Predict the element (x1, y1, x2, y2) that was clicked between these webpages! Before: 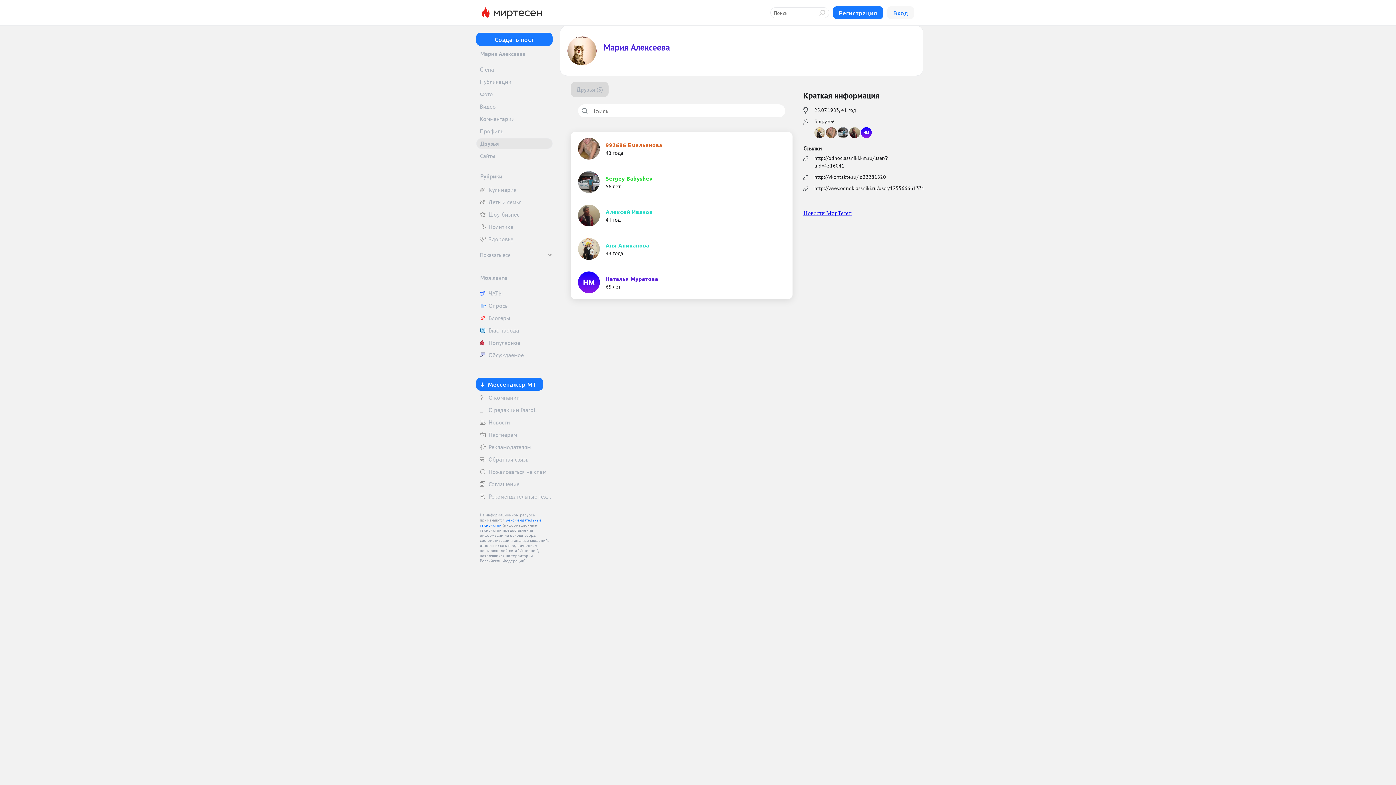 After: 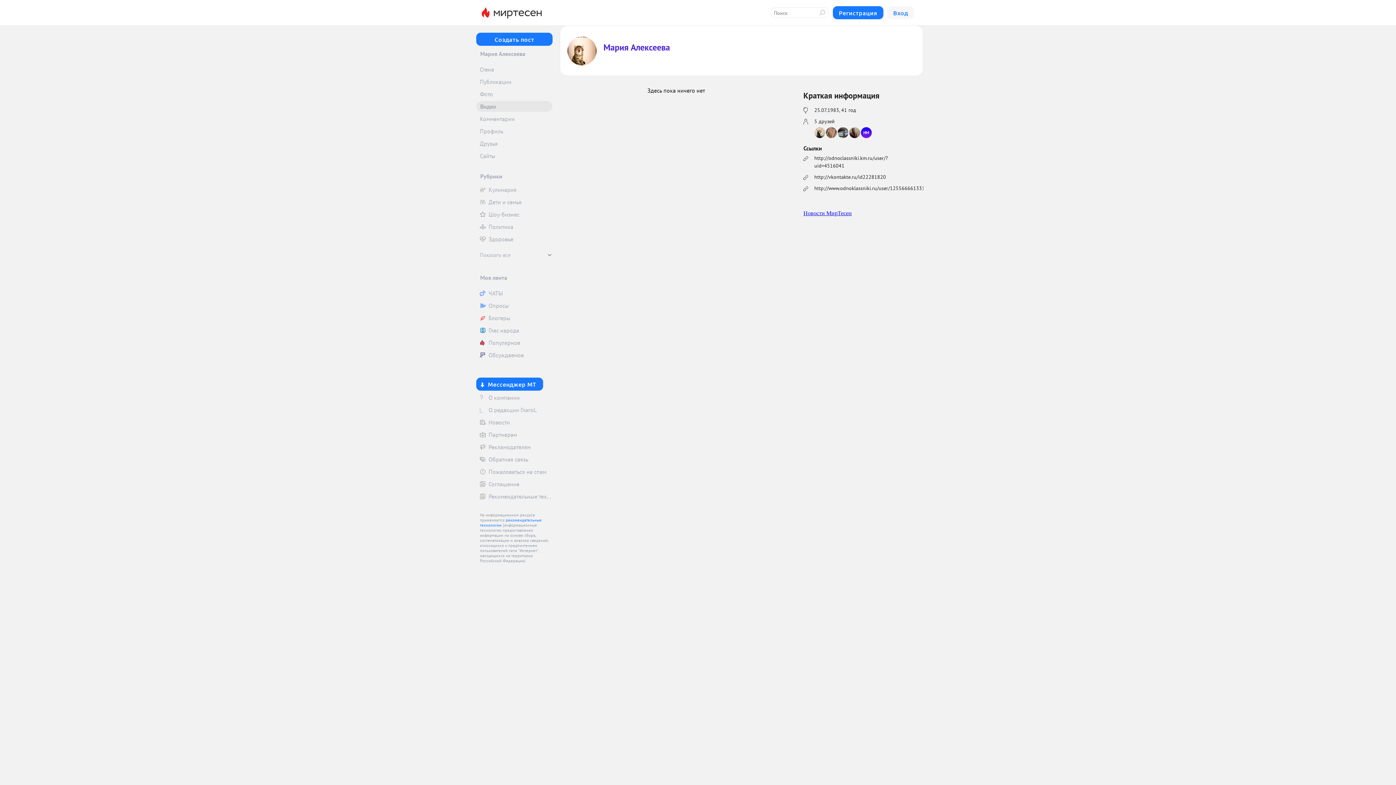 Action: label: Видео bbox: (476, 101, 552, 112)